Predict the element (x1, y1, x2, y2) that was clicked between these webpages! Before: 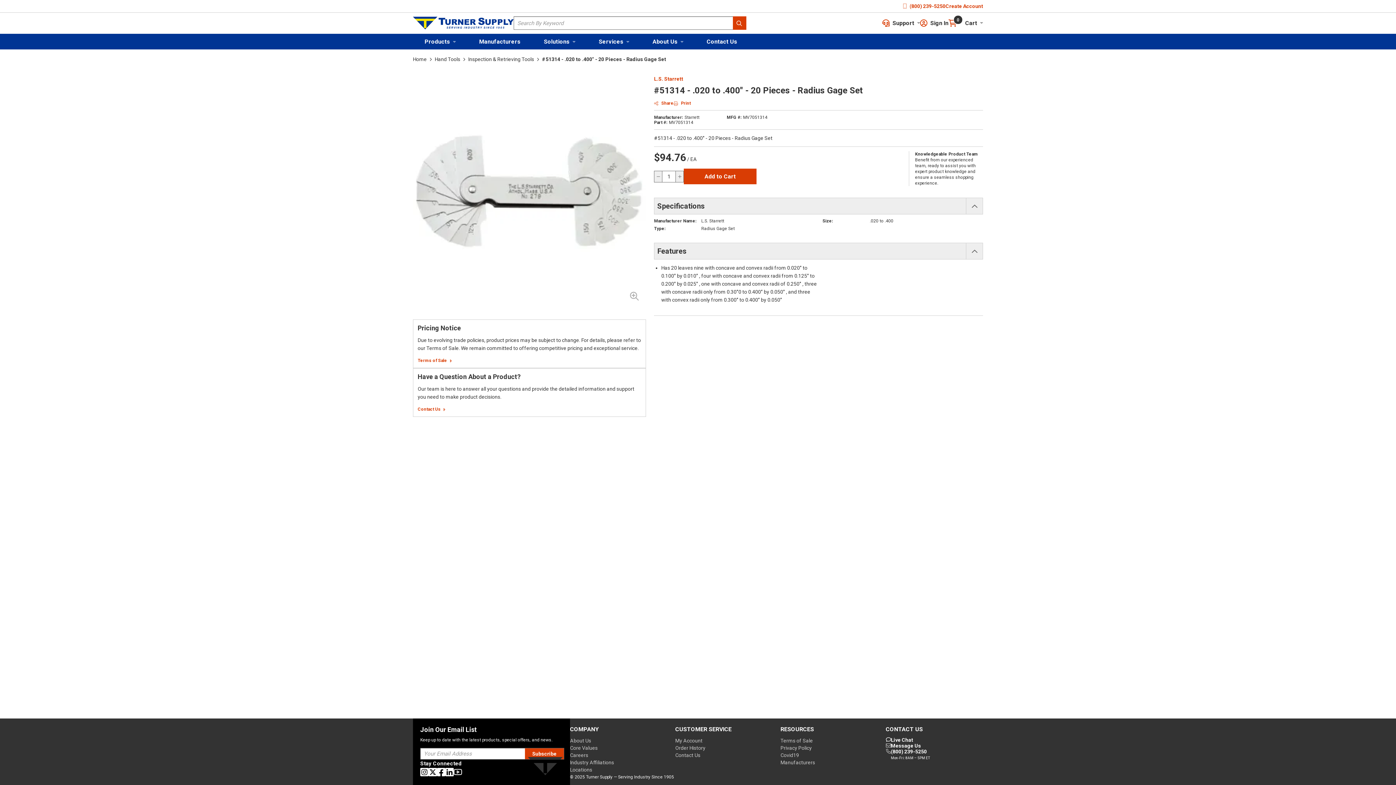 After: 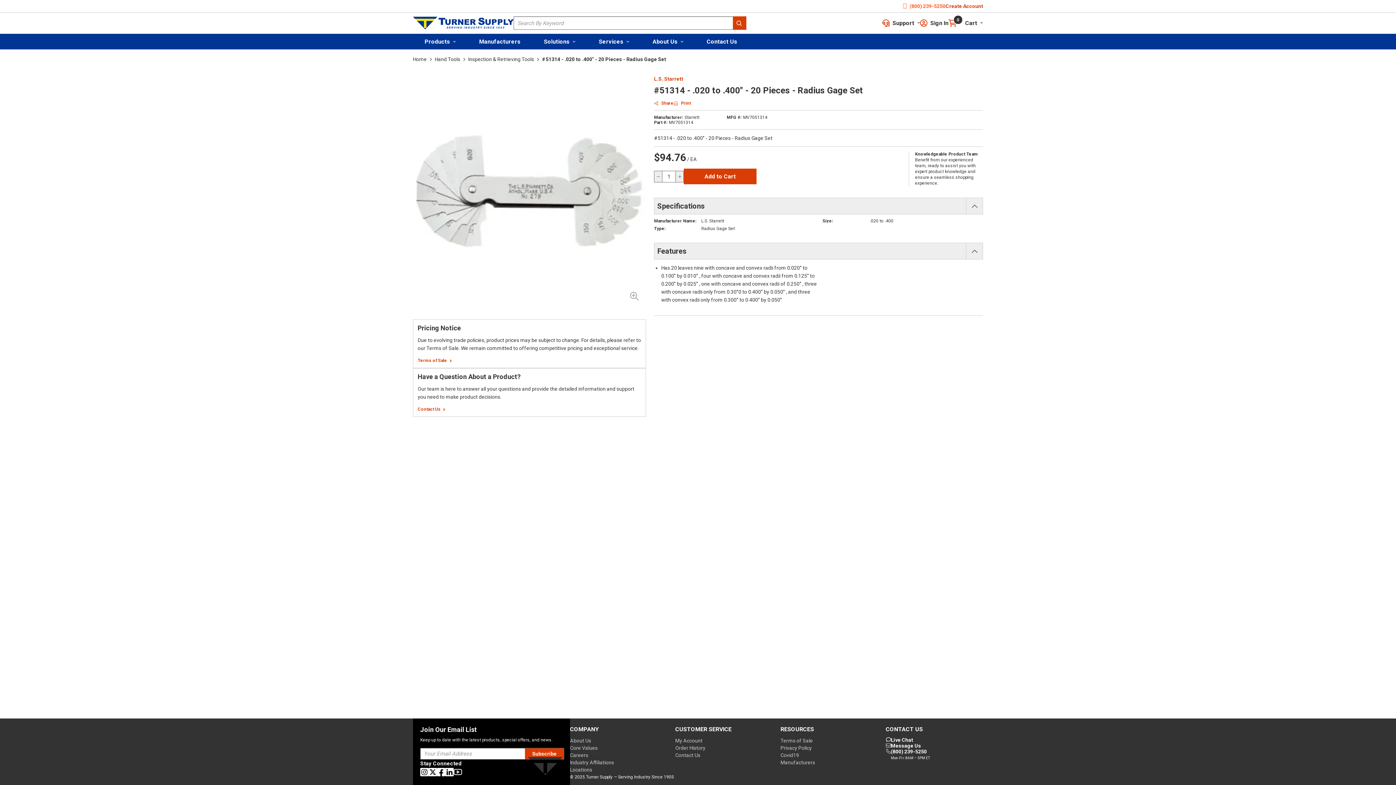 Action: bbox: (903, 2, 945, 10) label: (800) 239-5250